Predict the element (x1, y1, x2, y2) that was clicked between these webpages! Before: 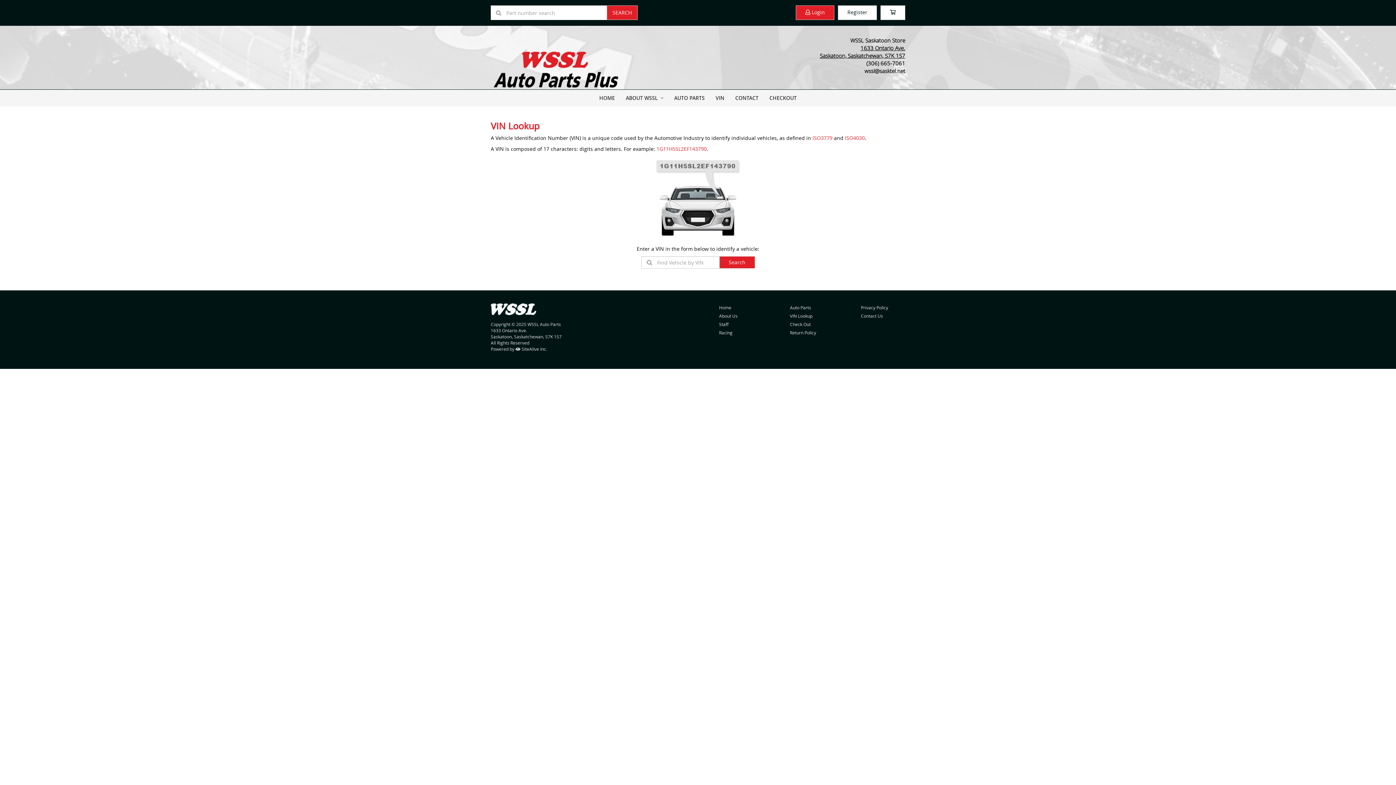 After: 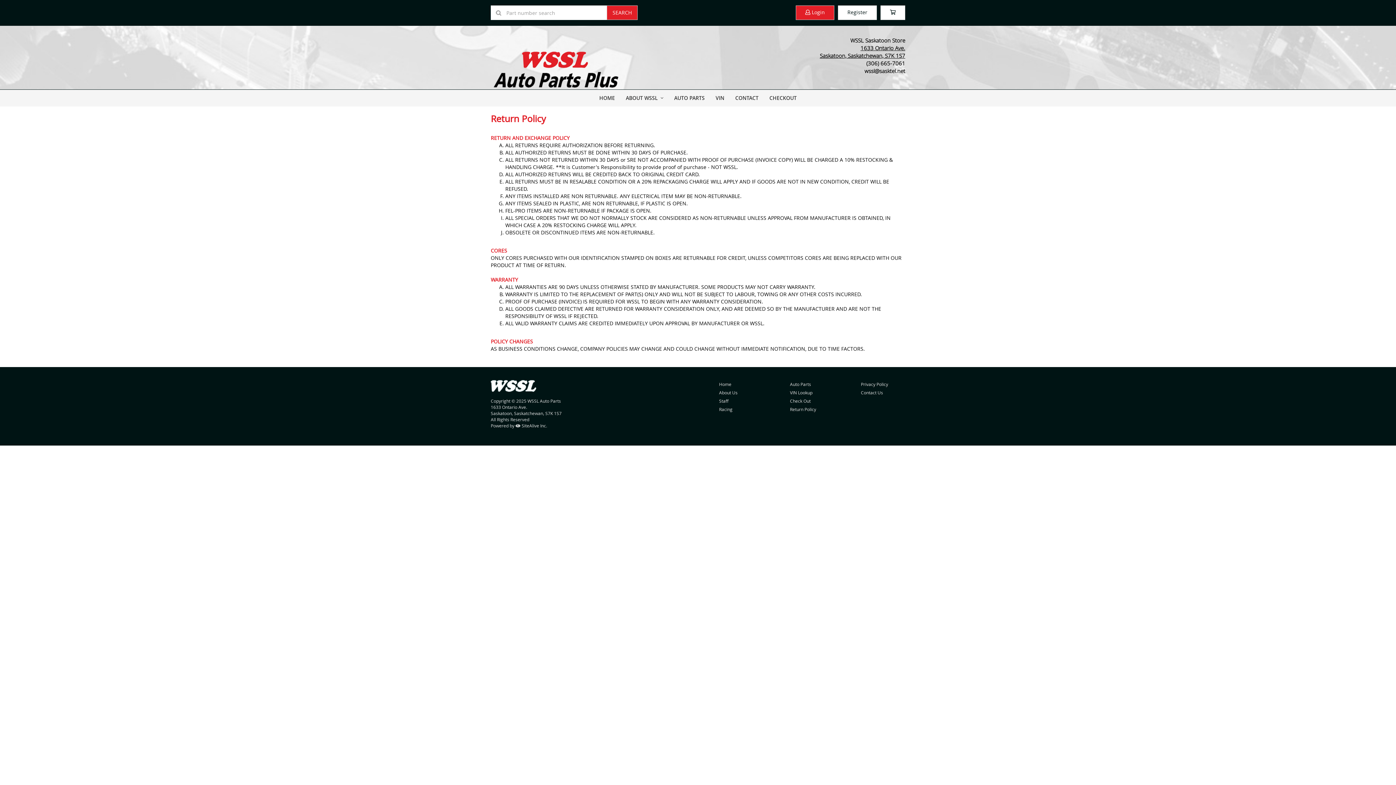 Action: bbox: (789, 328, 834, 337) label: Return Policy